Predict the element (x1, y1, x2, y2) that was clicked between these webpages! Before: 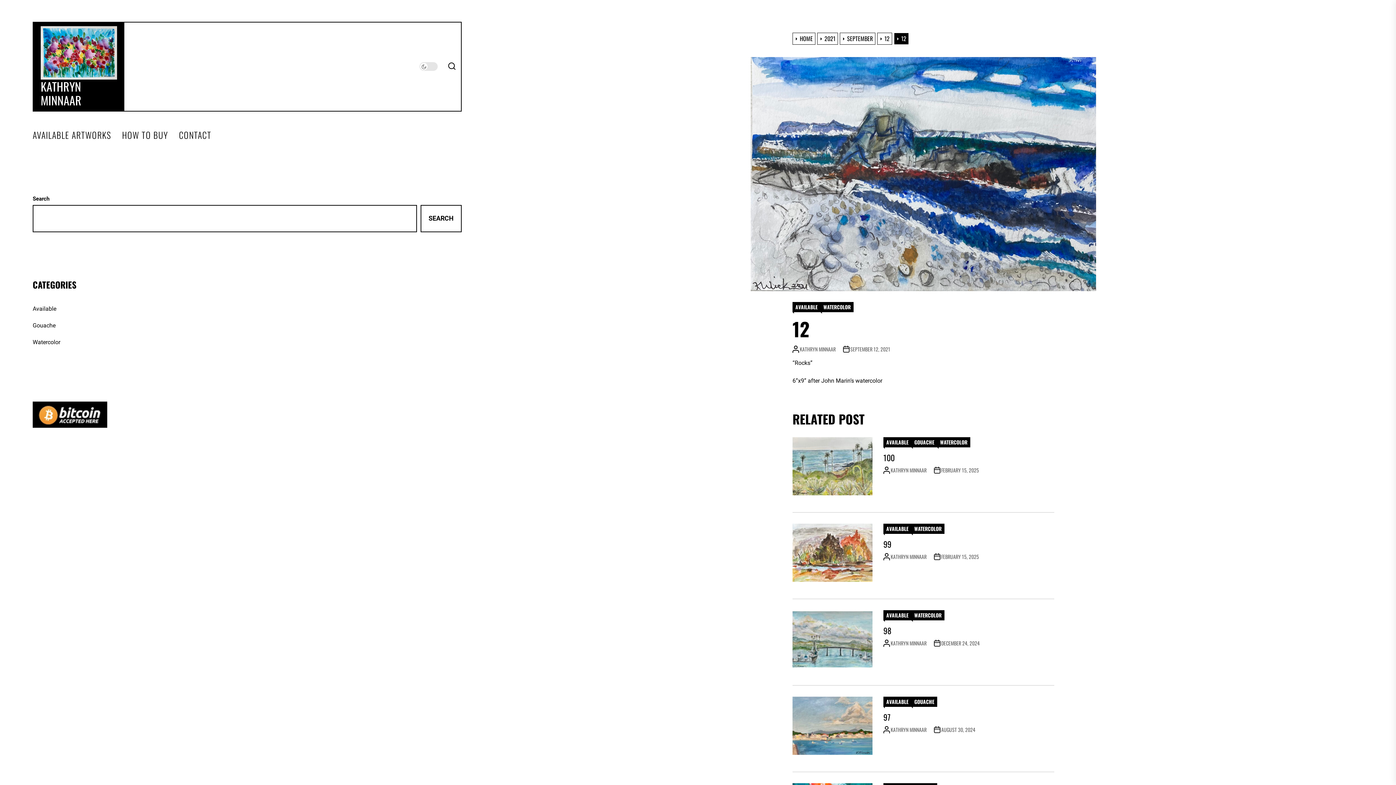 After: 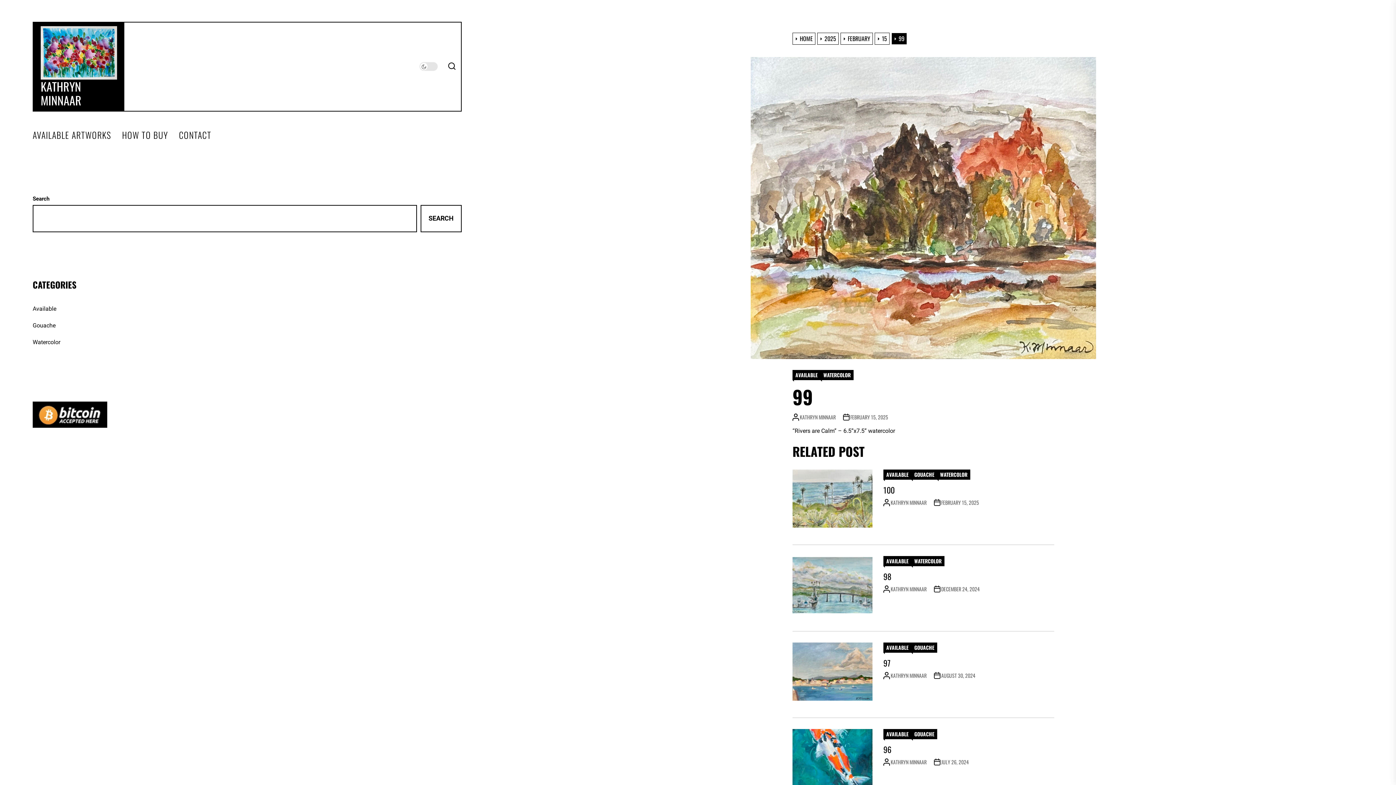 Action: bbox: (792, 523, 872, 582)